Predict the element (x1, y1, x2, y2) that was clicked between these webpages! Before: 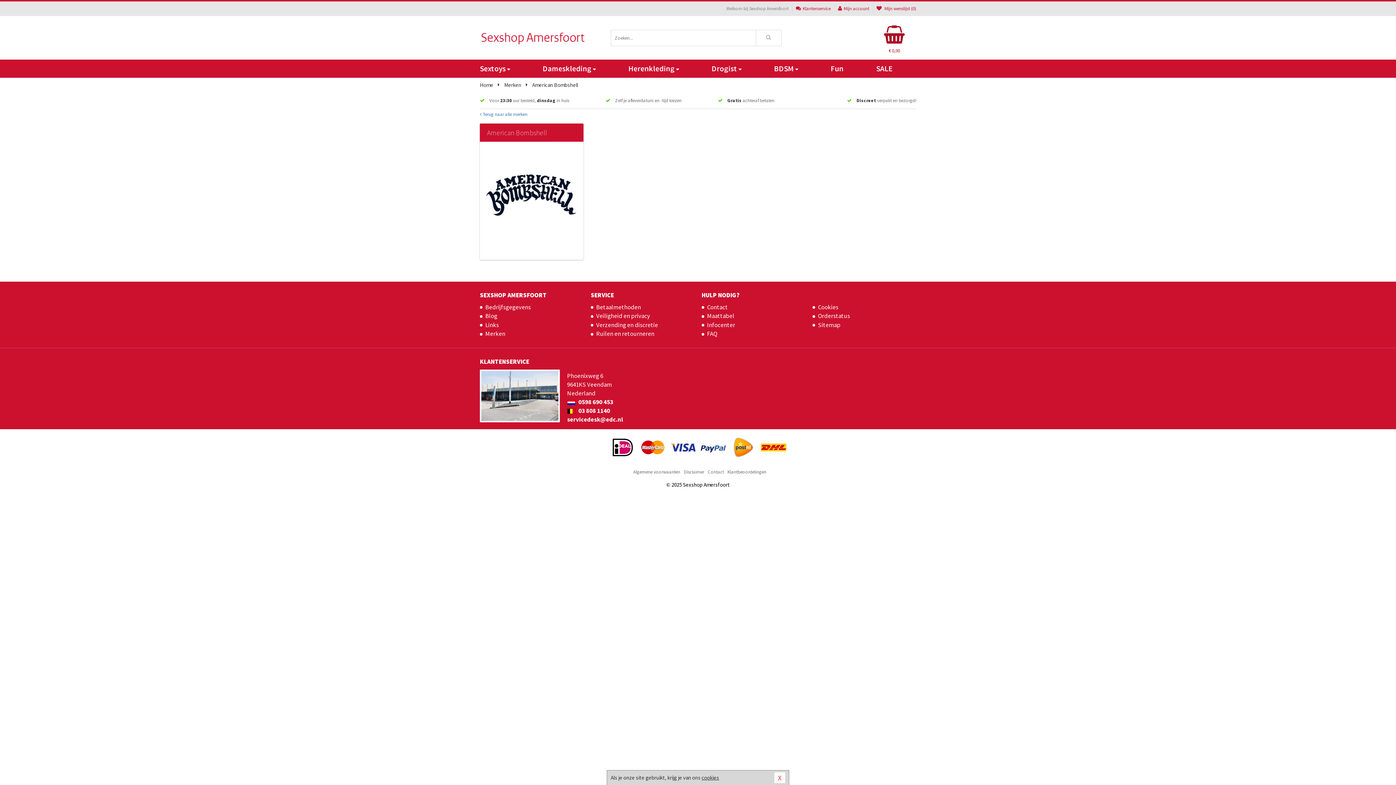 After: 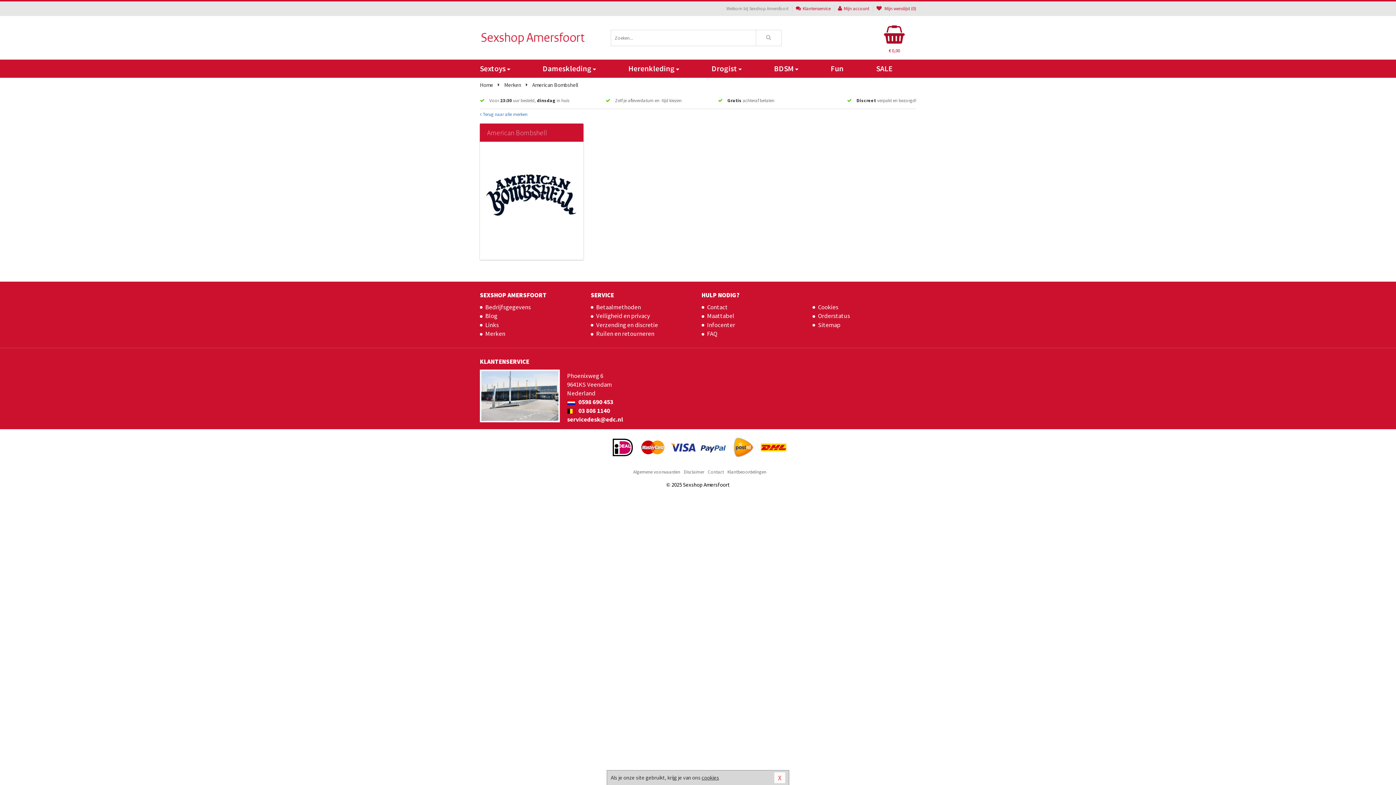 Action: label:  0598 690 453 bbox: (567, 398, 613, 406)